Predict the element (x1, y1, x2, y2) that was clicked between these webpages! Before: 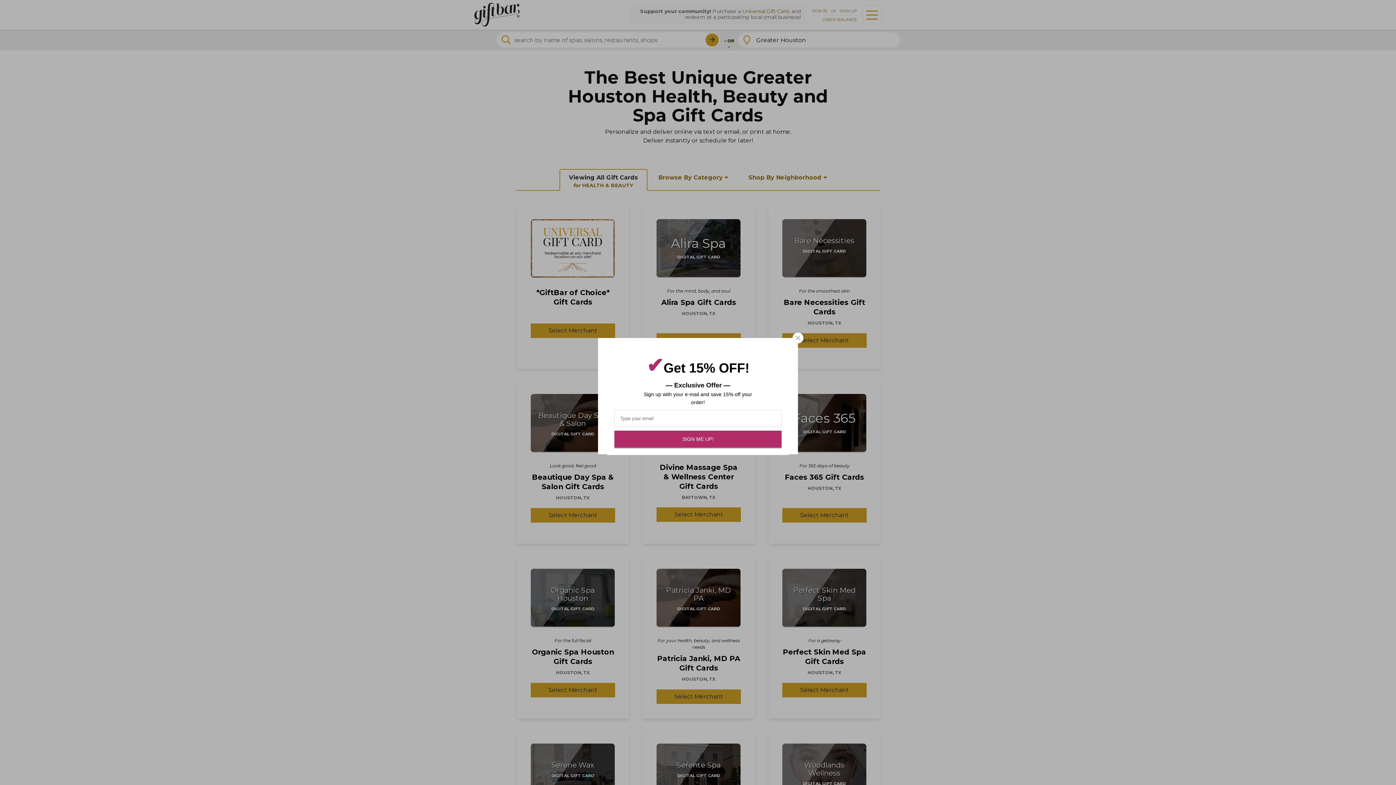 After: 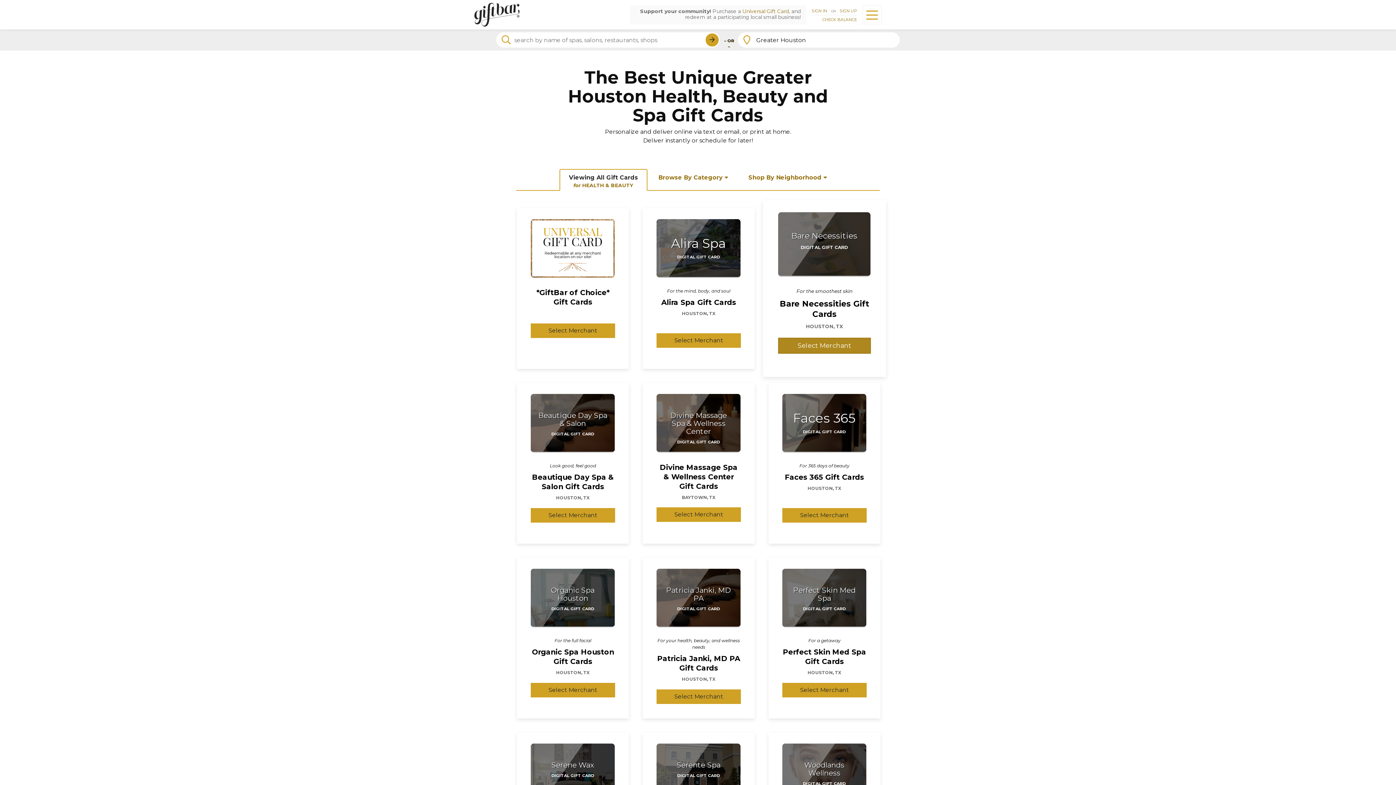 Action: label: close newsletter signup overlay bbox: (792, 332, 803, 343)